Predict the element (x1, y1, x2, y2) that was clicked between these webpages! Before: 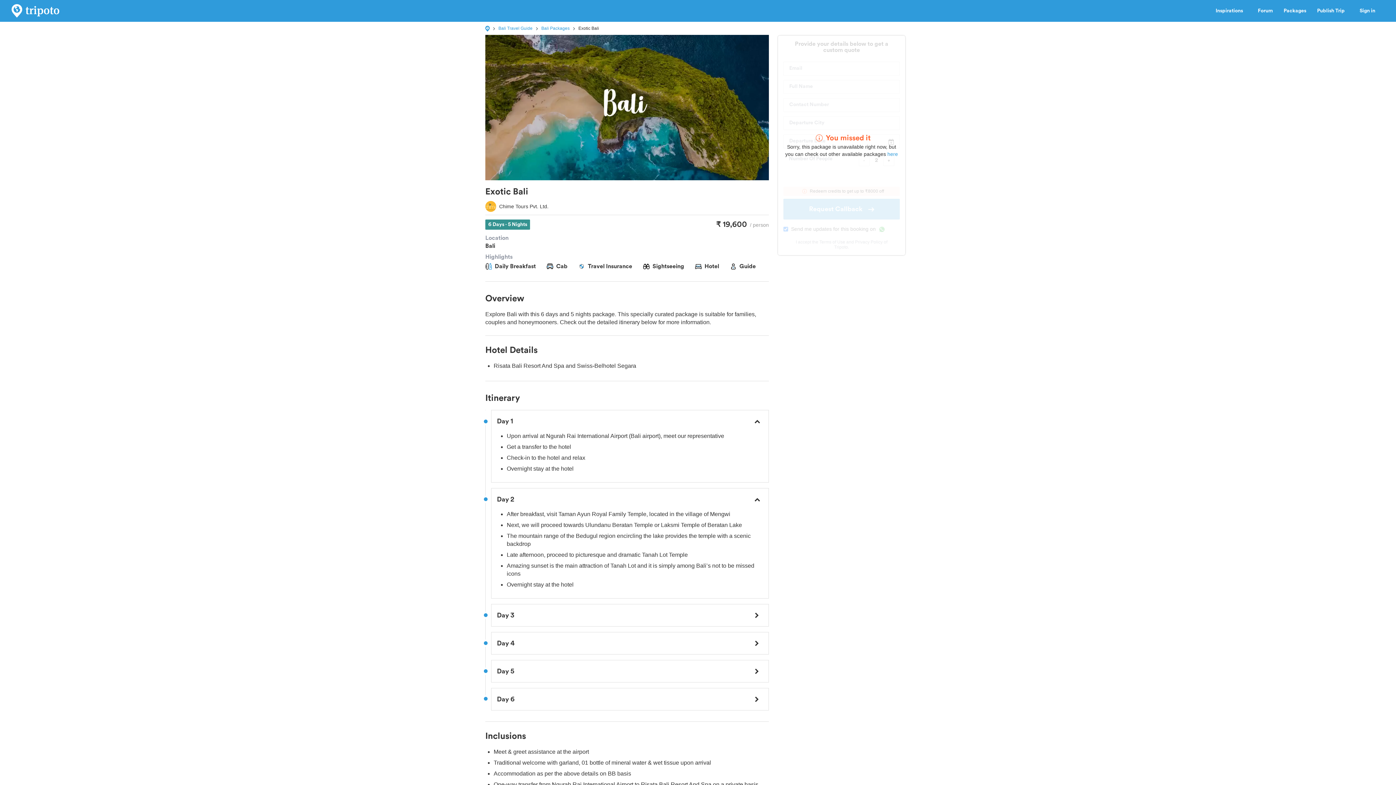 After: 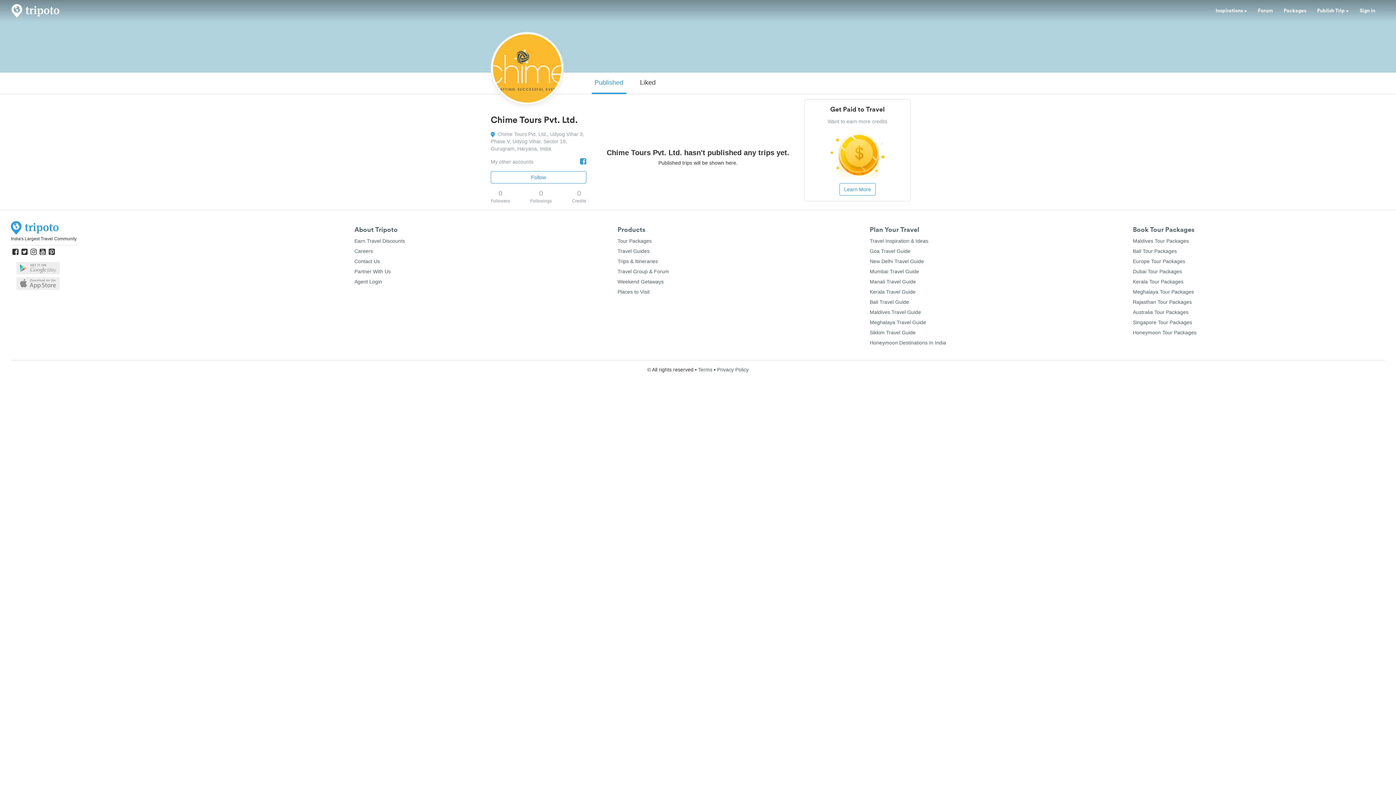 Action: label: Chime Tours Pvt. Ltd. bbox: (485, 201, 548, 212)